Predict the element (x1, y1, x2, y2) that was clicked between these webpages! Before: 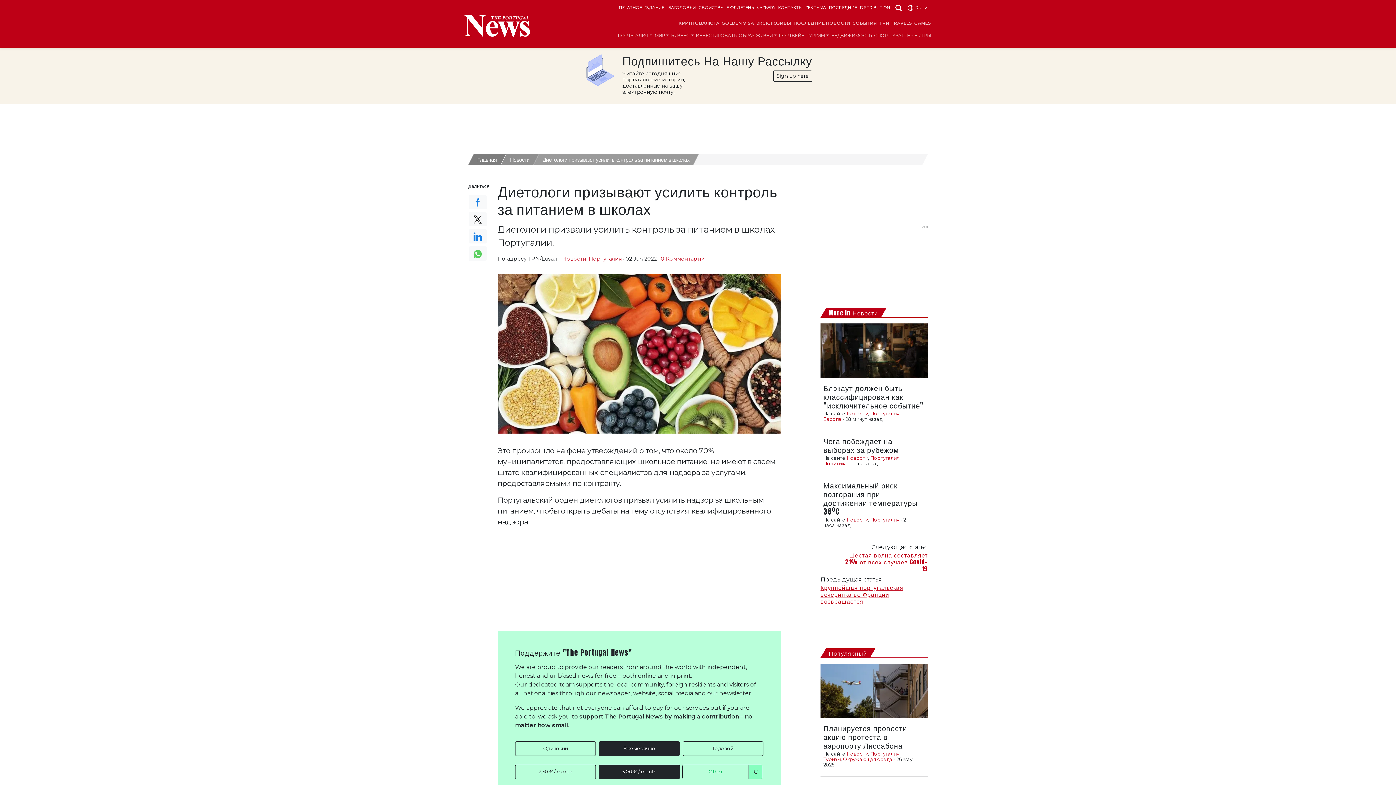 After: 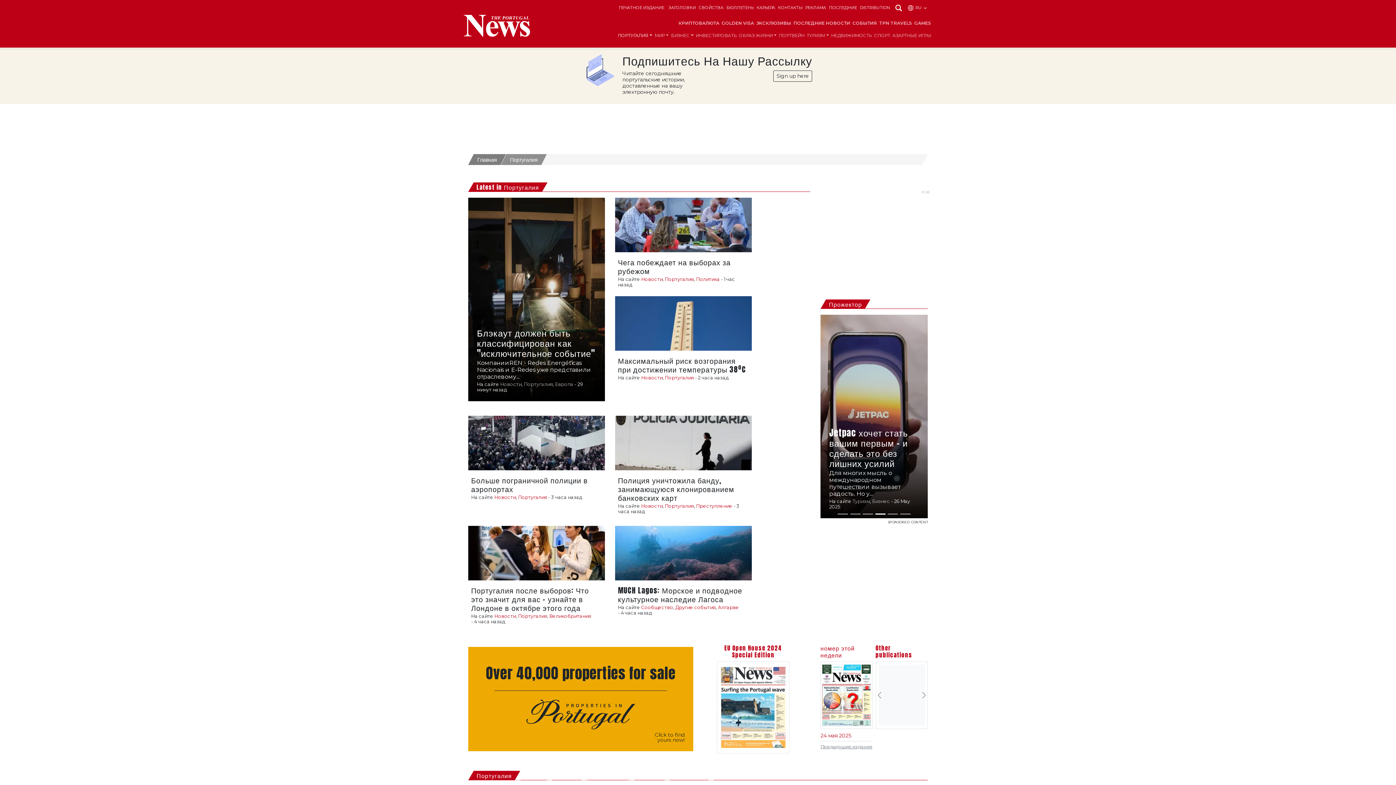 Action: bbox: (870, 455, 899, 461) label: Португалия